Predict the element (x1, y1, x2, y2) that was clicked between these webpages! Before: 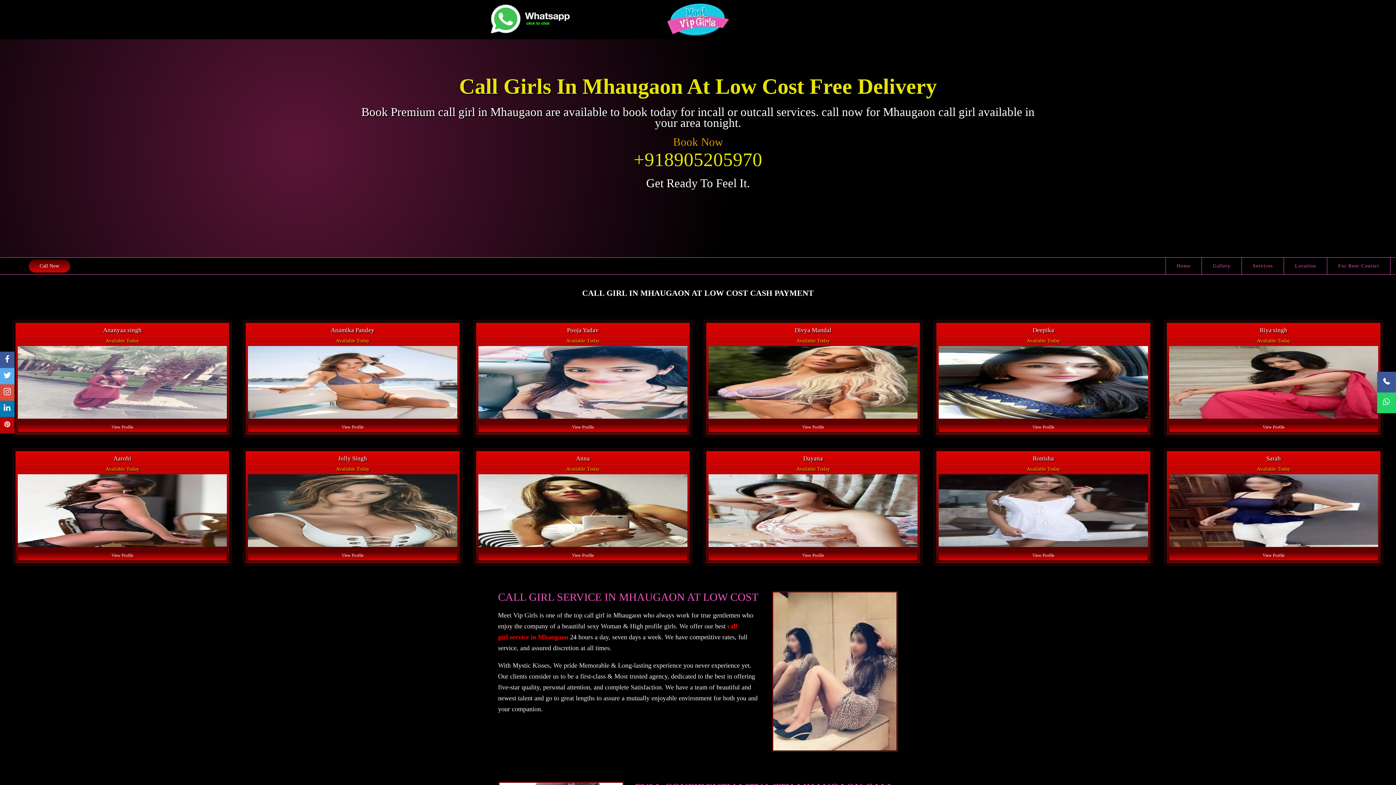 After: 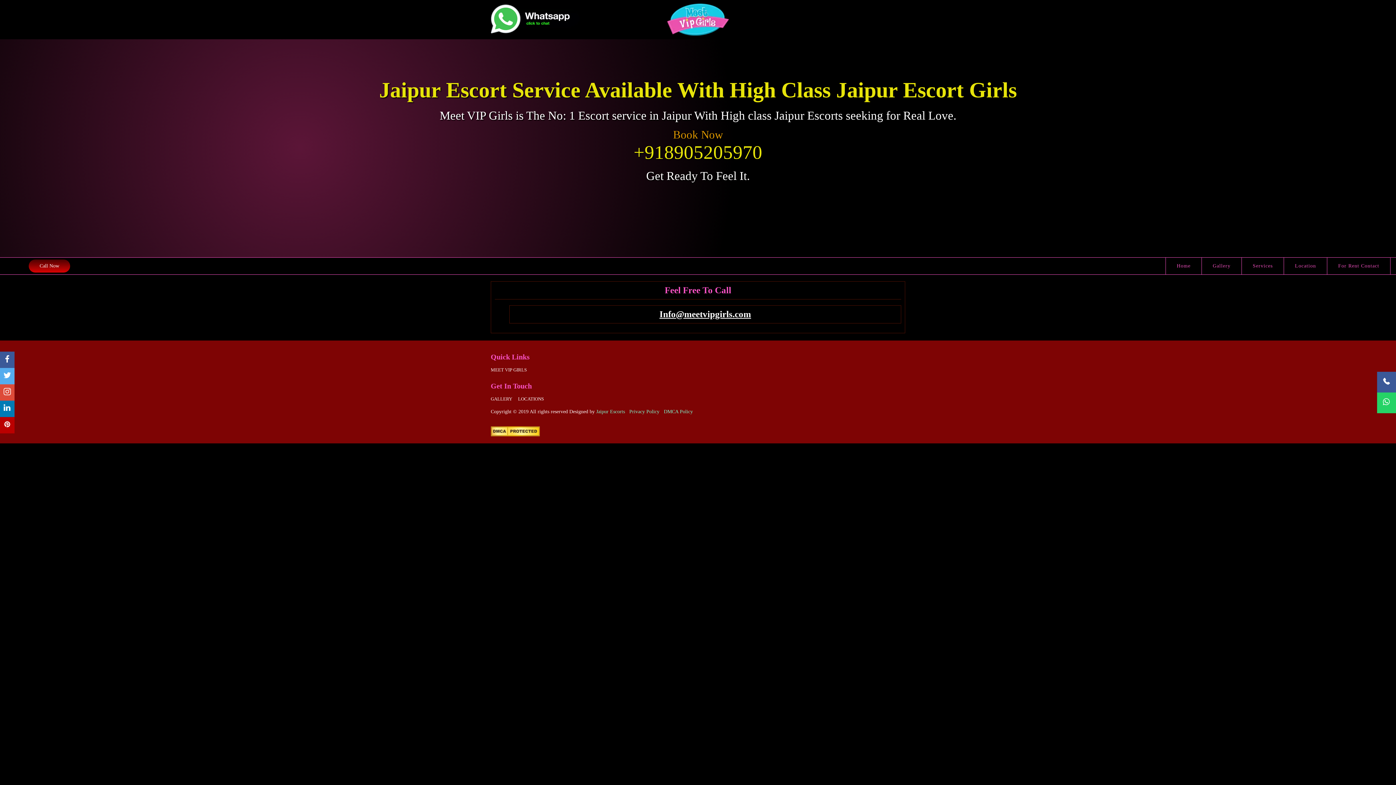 Action: bbox: (1327, 257, 1390, 274) label: For Rent Contact